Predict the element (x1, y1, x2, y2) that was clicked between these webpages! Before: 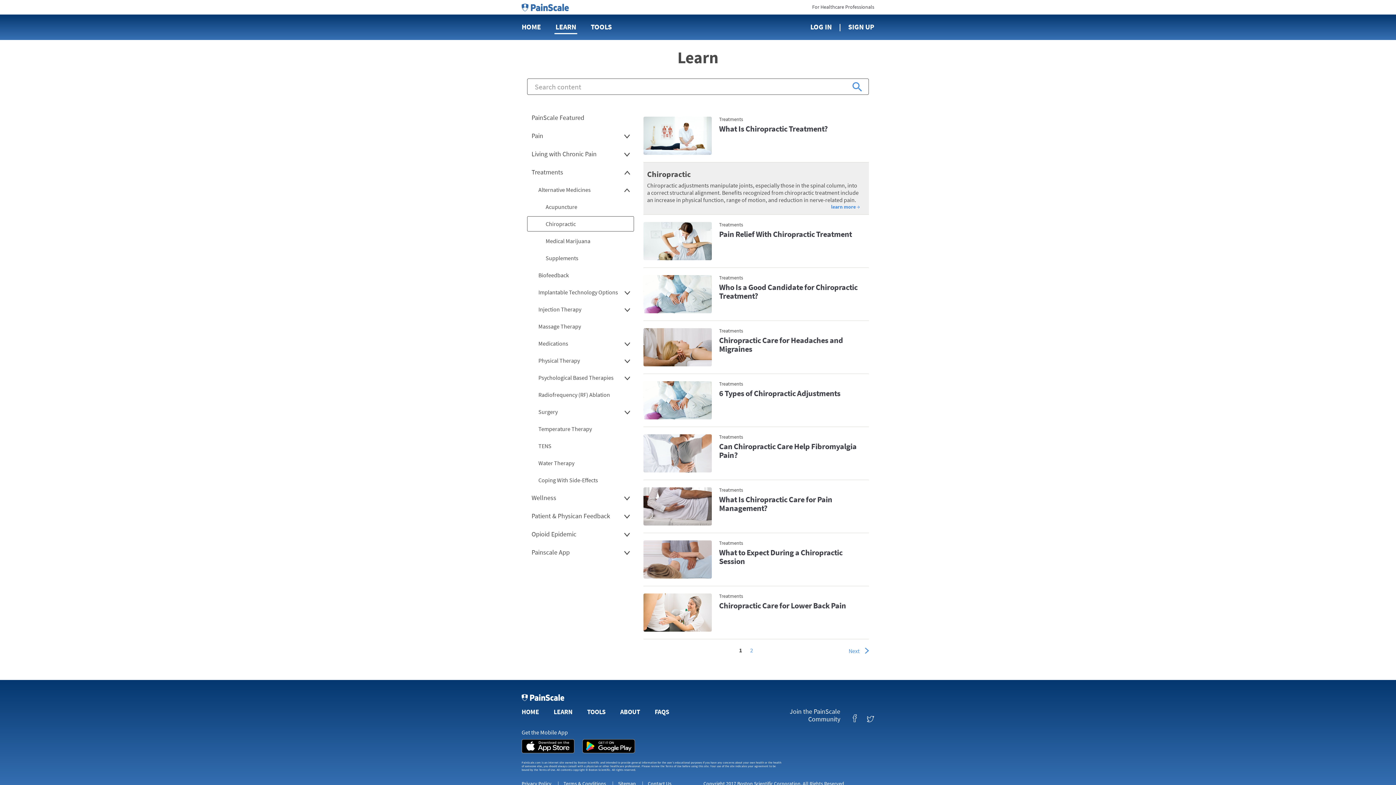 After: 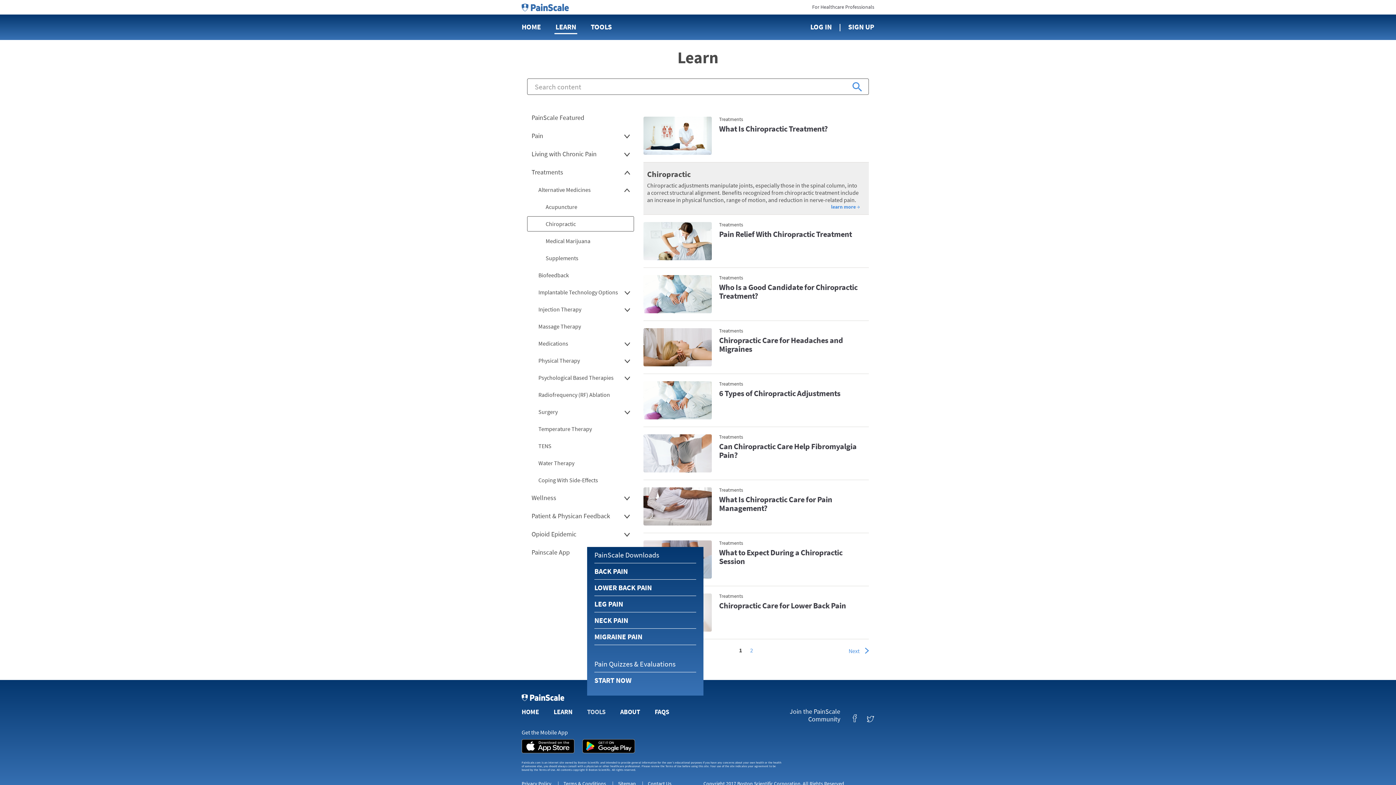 Action: label: TOOLS bbox: (587, 707, 605, 716)